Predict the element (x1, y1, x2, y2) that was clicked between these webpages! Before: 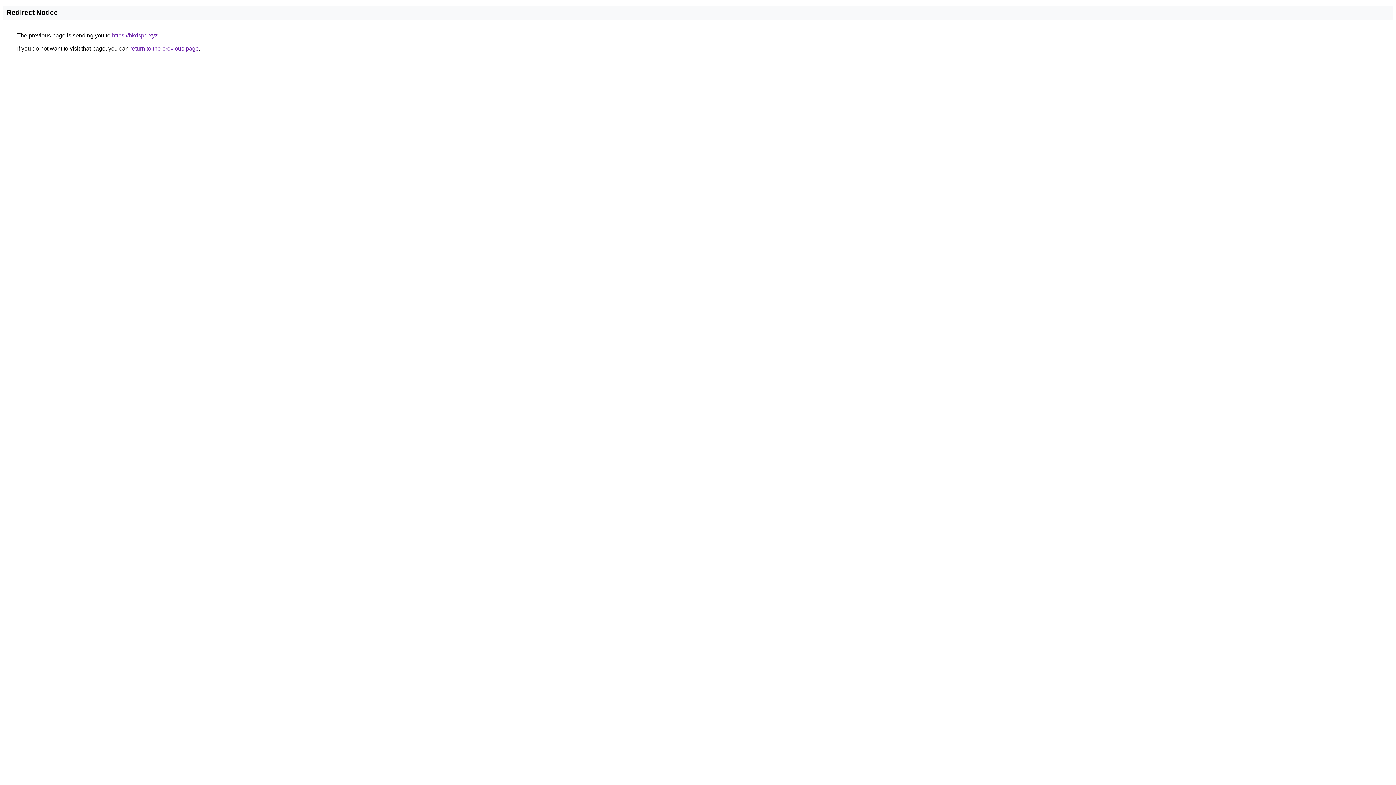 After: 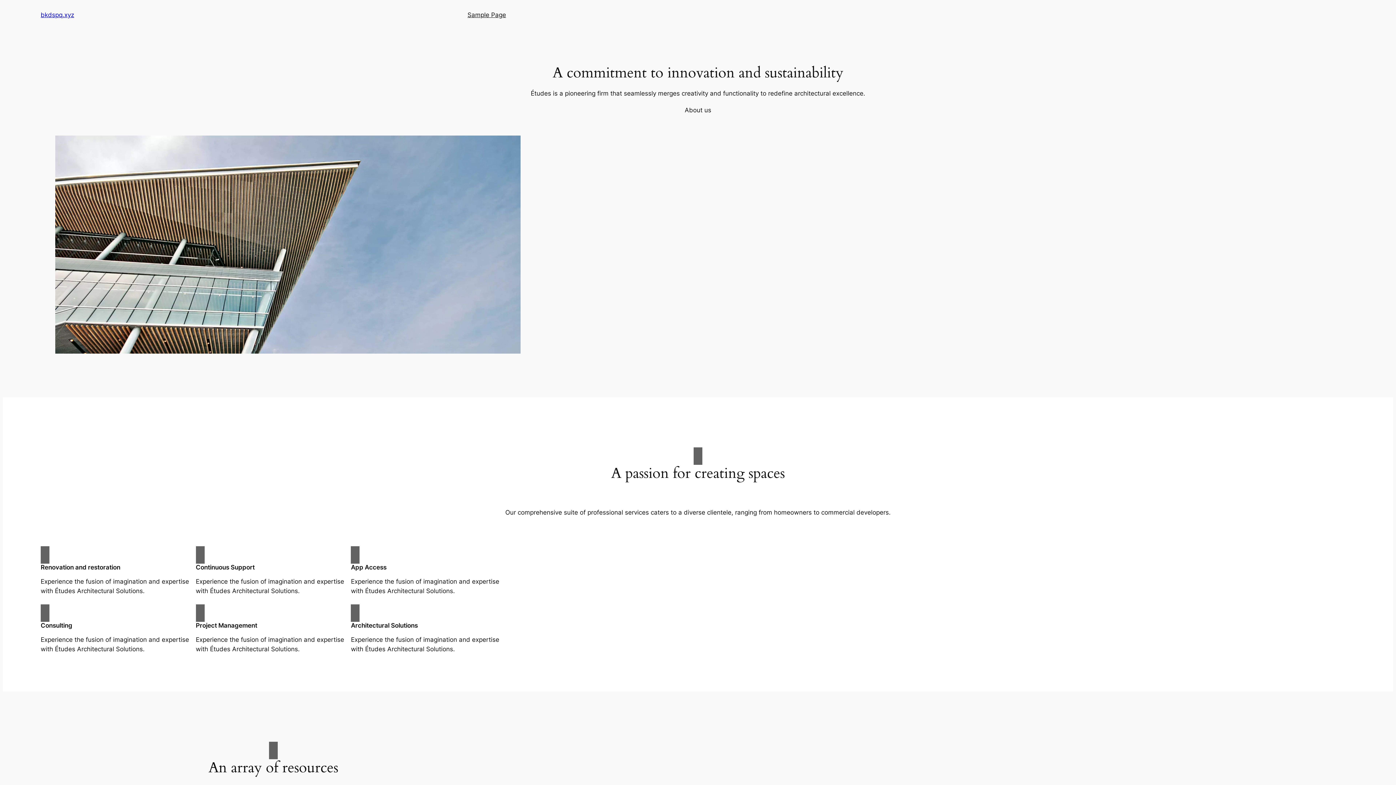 Action: bbox: (112, 32, 157, 38) label: https://bkdspq.xyz